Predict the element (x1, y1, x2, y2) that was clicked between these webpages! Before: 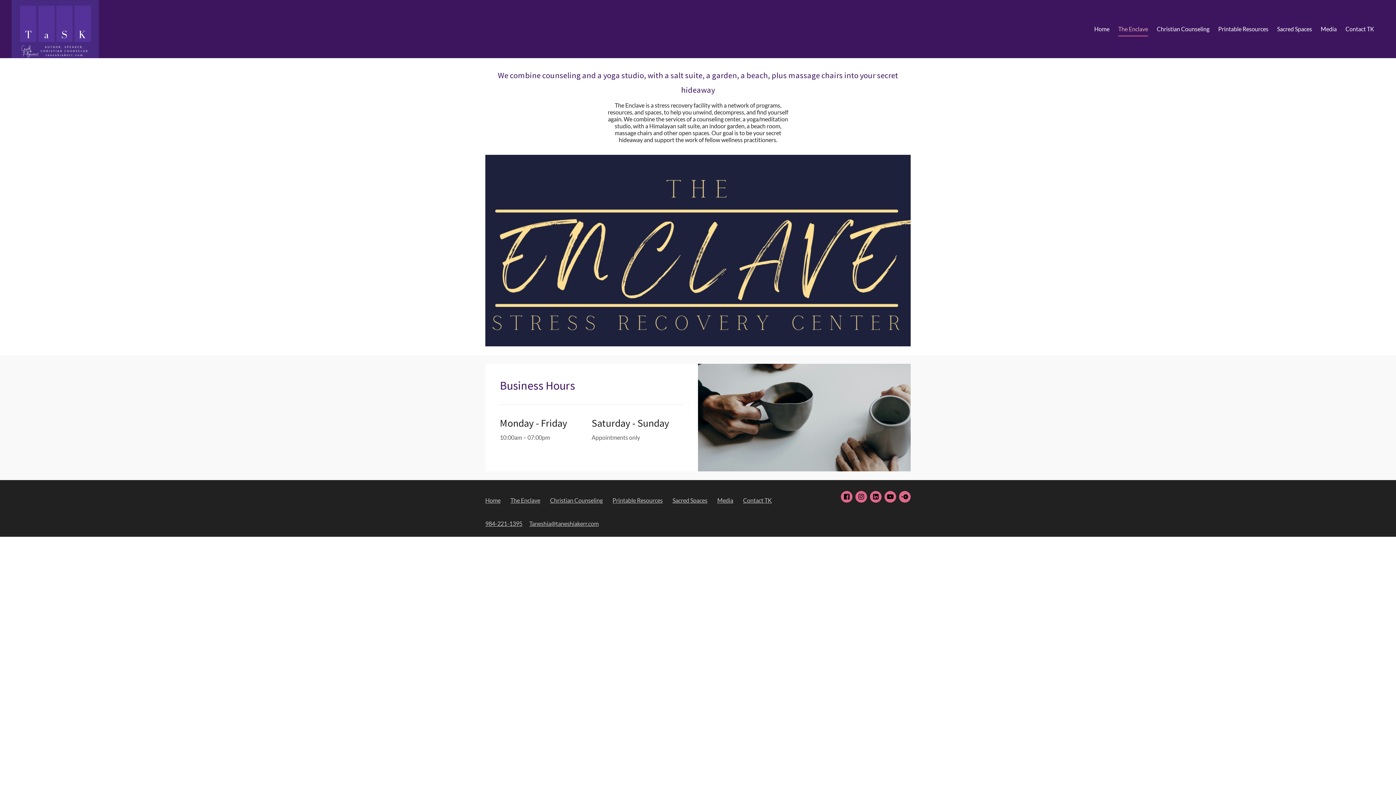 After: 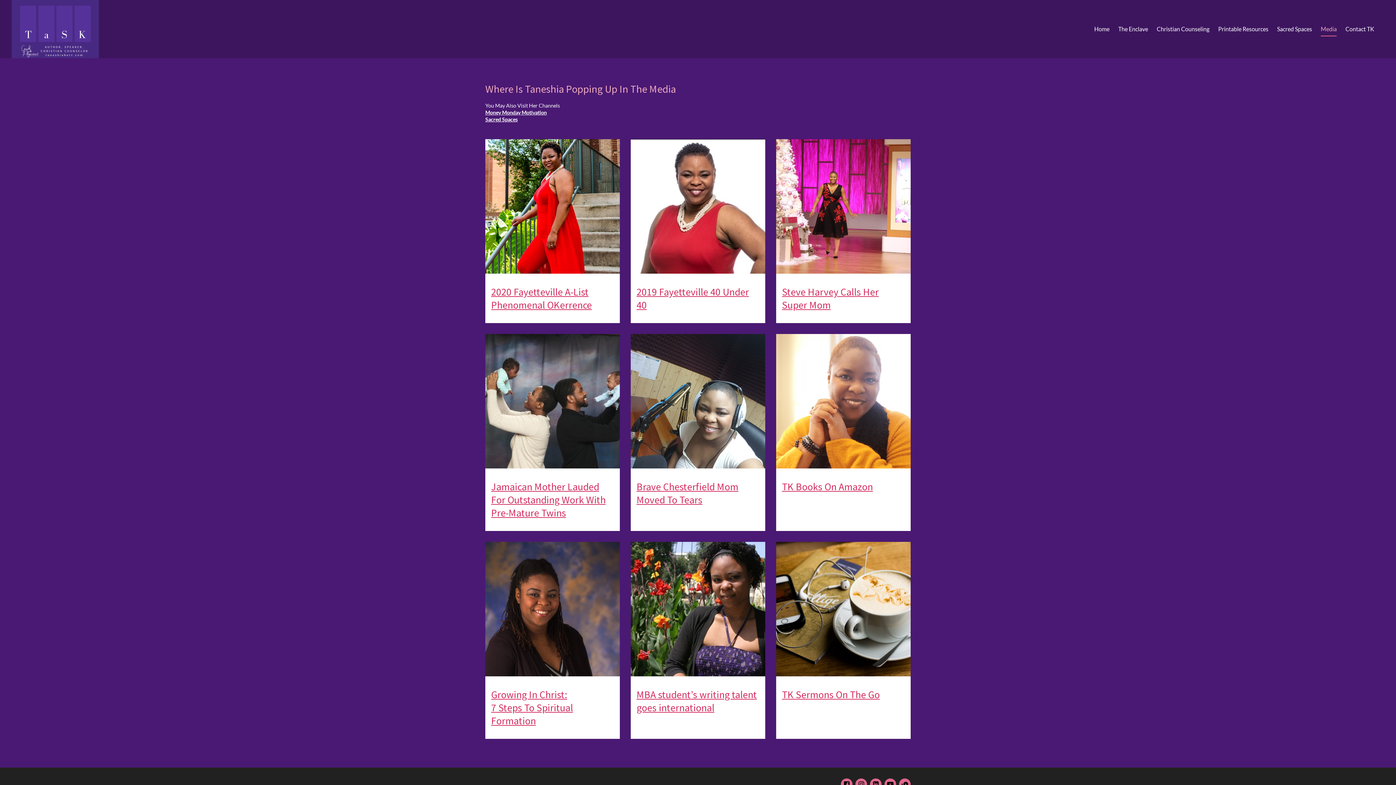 Action: bbox: (1316, 20, 1341, 37) label: Media